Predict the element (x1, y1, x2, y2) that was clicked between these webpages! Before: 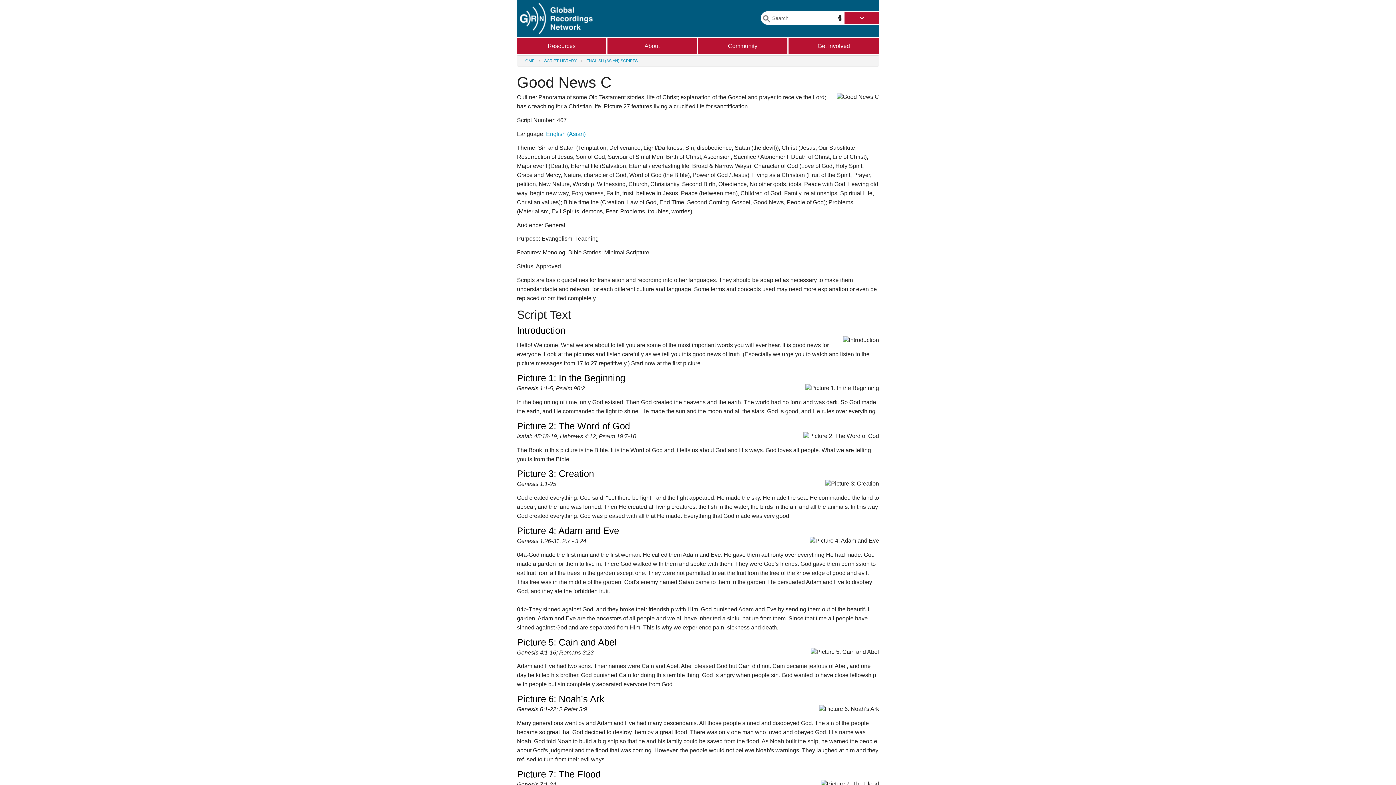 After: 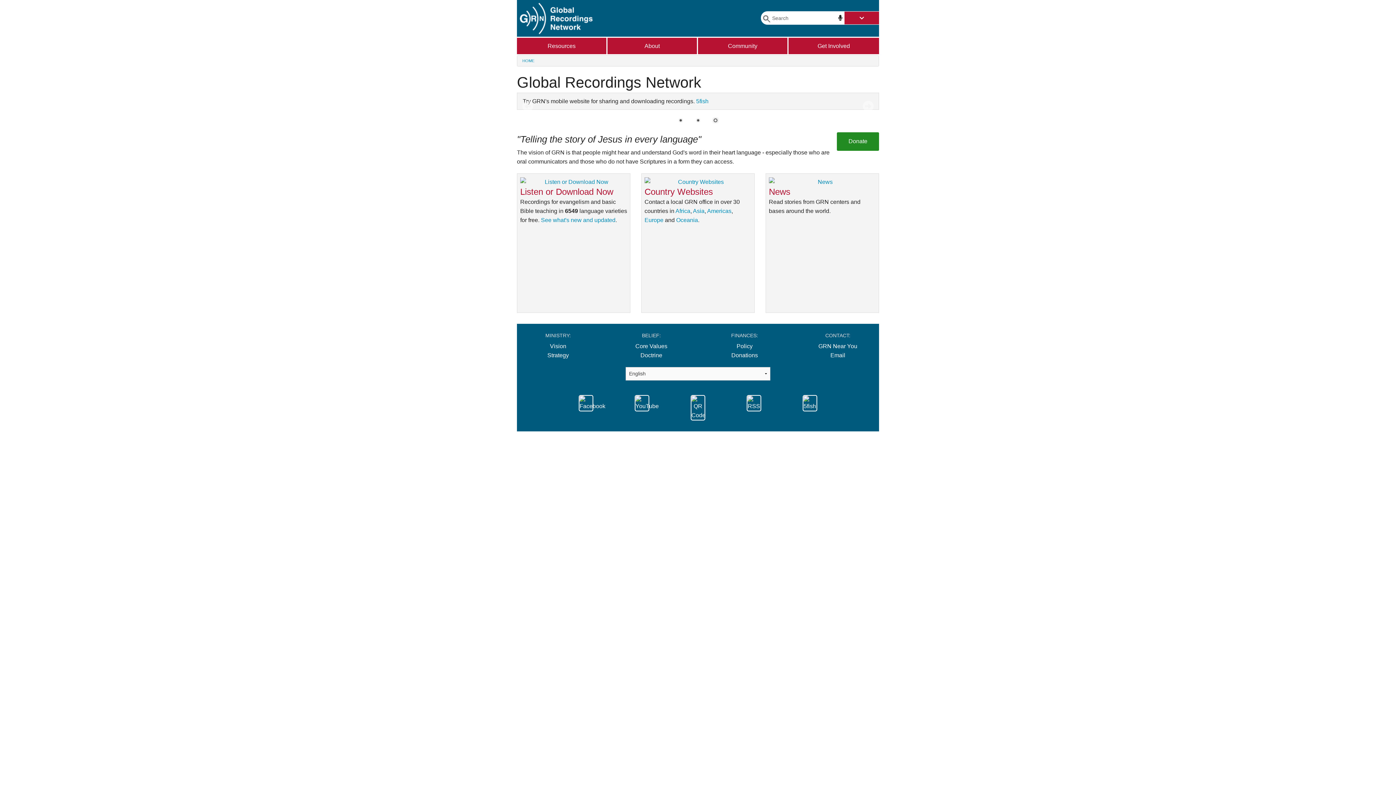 Action: bbox: (520, 15, 592, 21)